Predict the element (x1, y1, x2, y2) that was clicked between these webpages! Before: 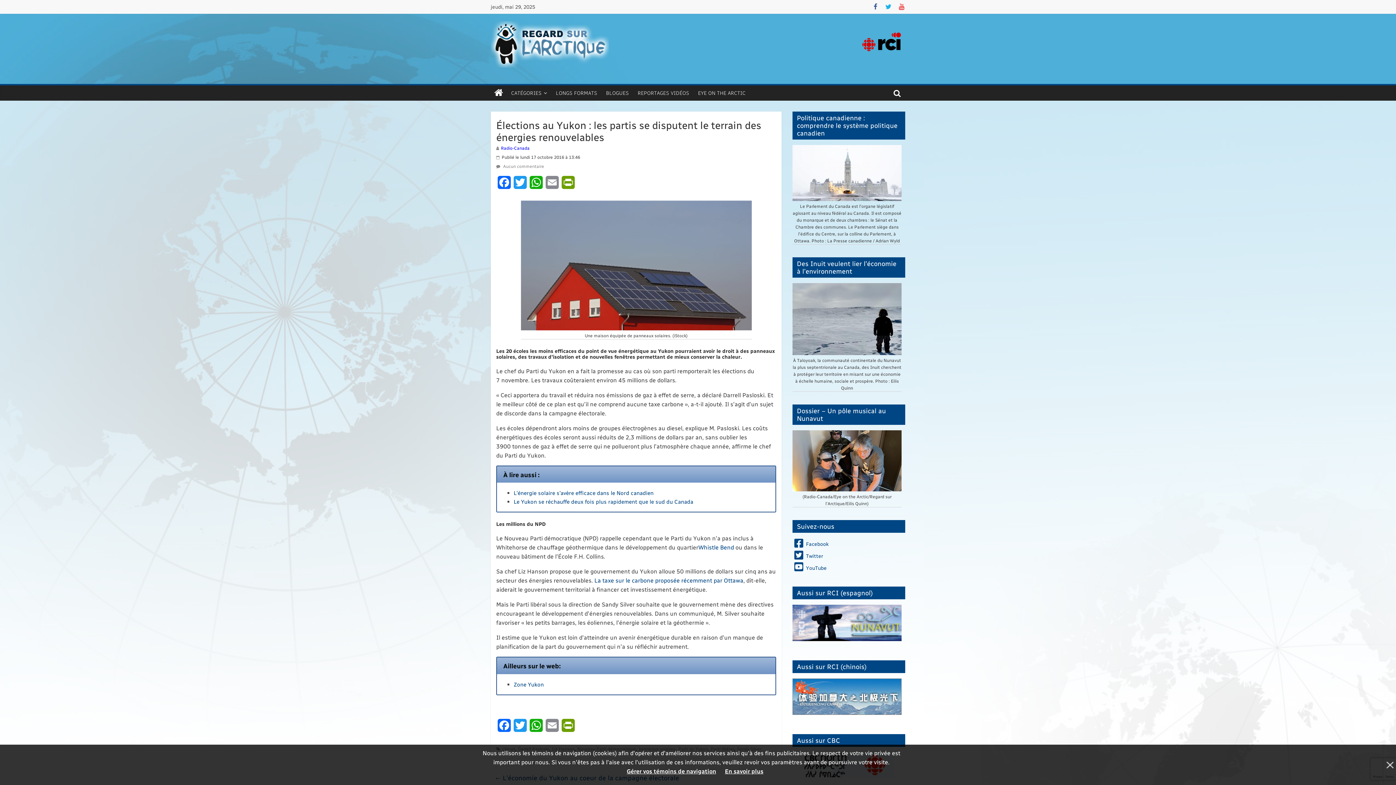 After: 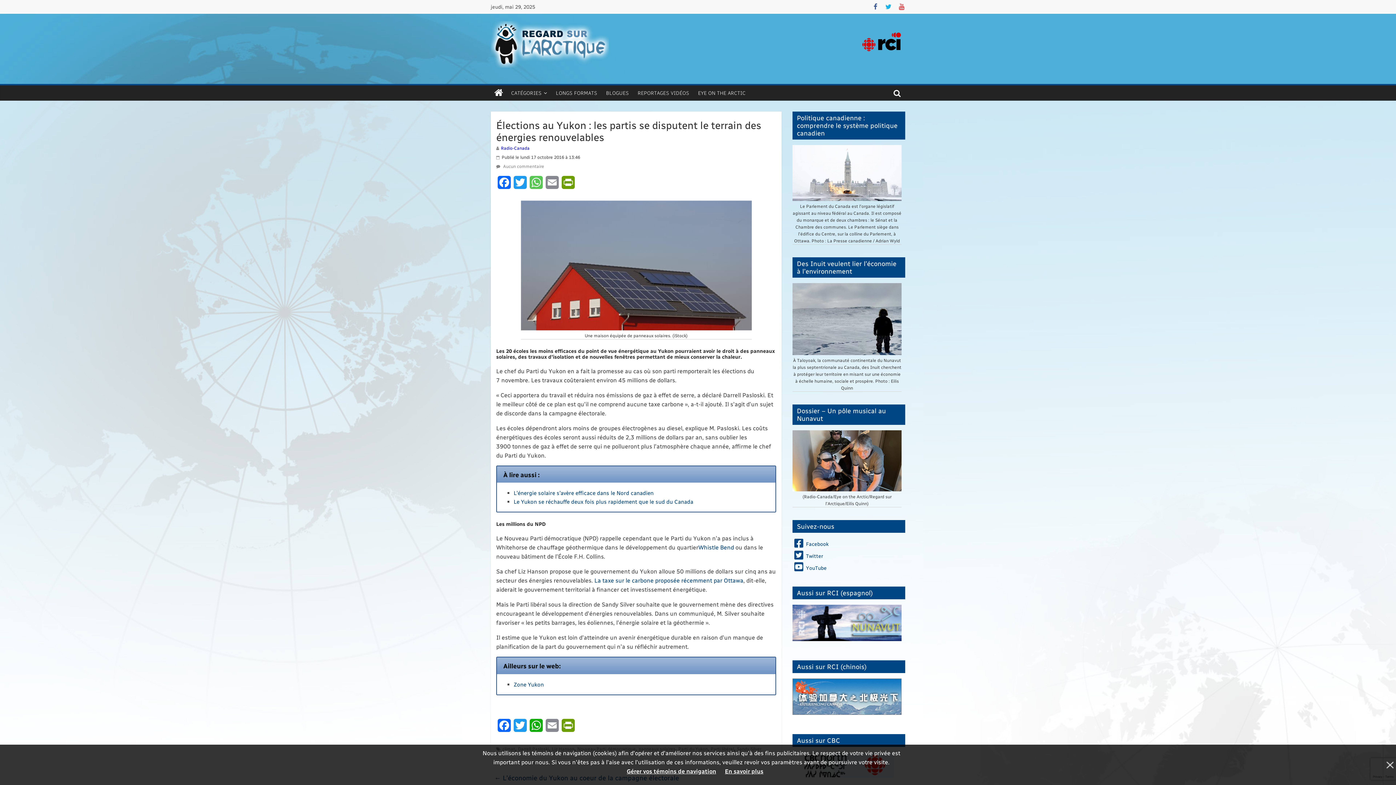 Action: bbox: (528, 176, 544, 194) label: WhatsApp